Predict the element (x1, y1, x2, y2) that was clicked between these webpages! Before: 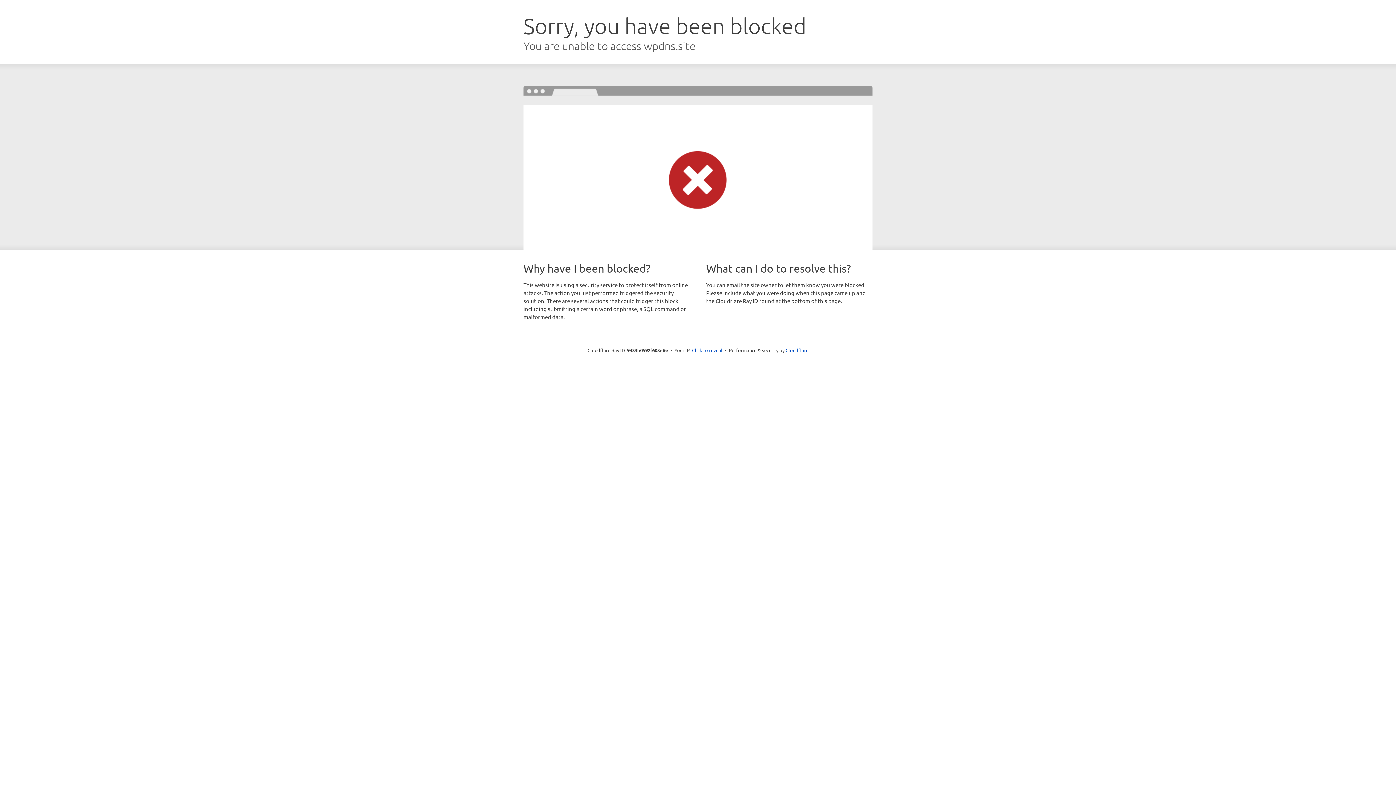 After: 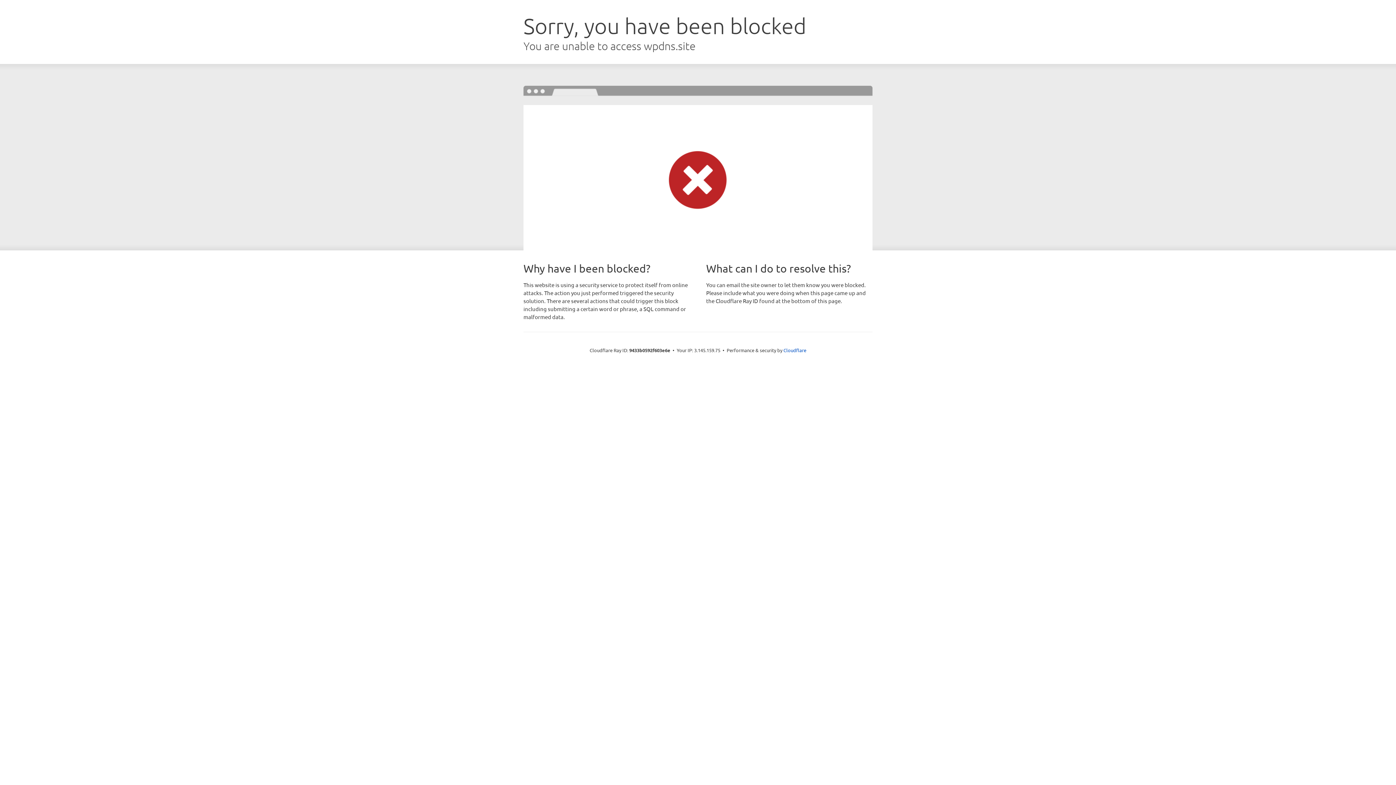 Action: label: Click to reveal bbox: (692, 346, 722, 353)